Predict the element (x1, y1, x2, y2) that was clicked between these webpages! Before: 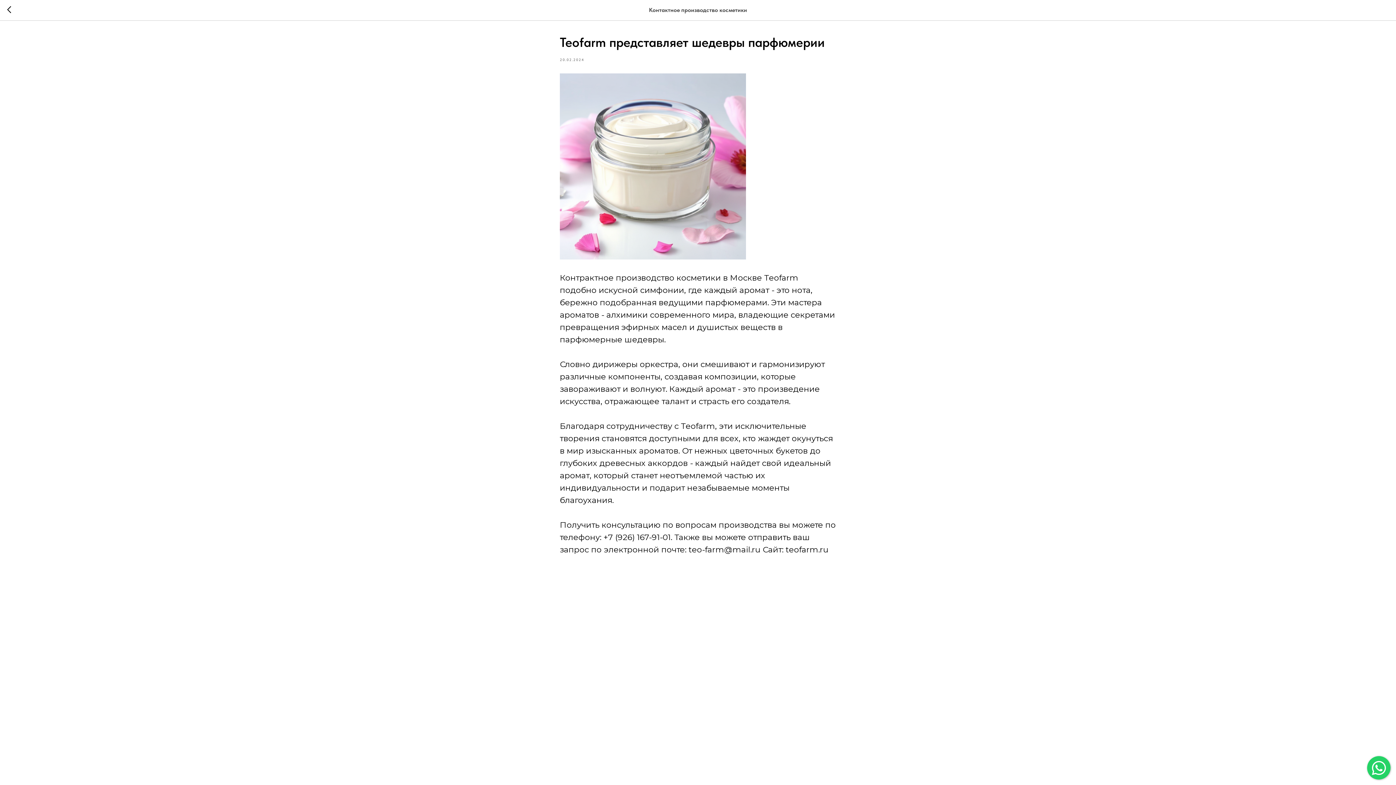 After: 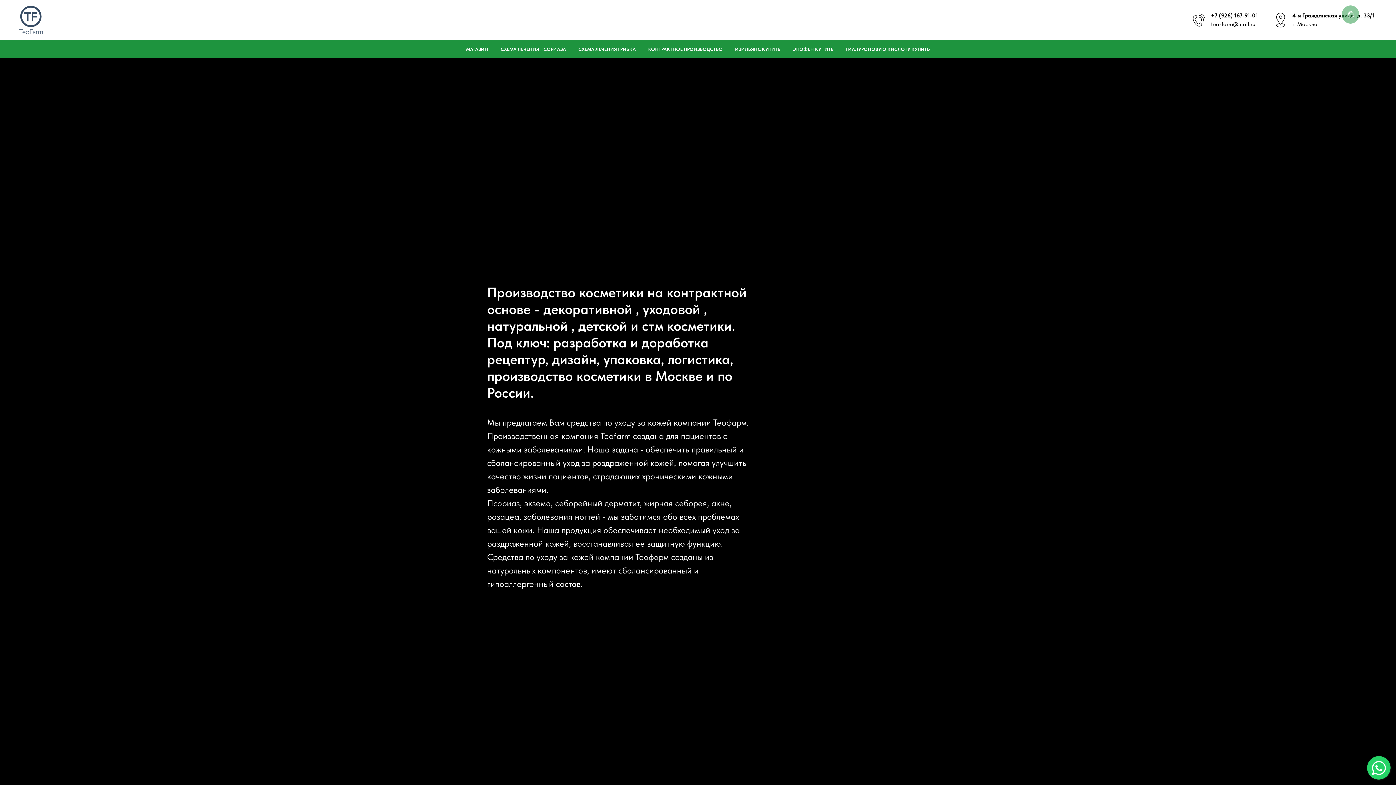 Action: bbox: (7, 6, 15, 14)